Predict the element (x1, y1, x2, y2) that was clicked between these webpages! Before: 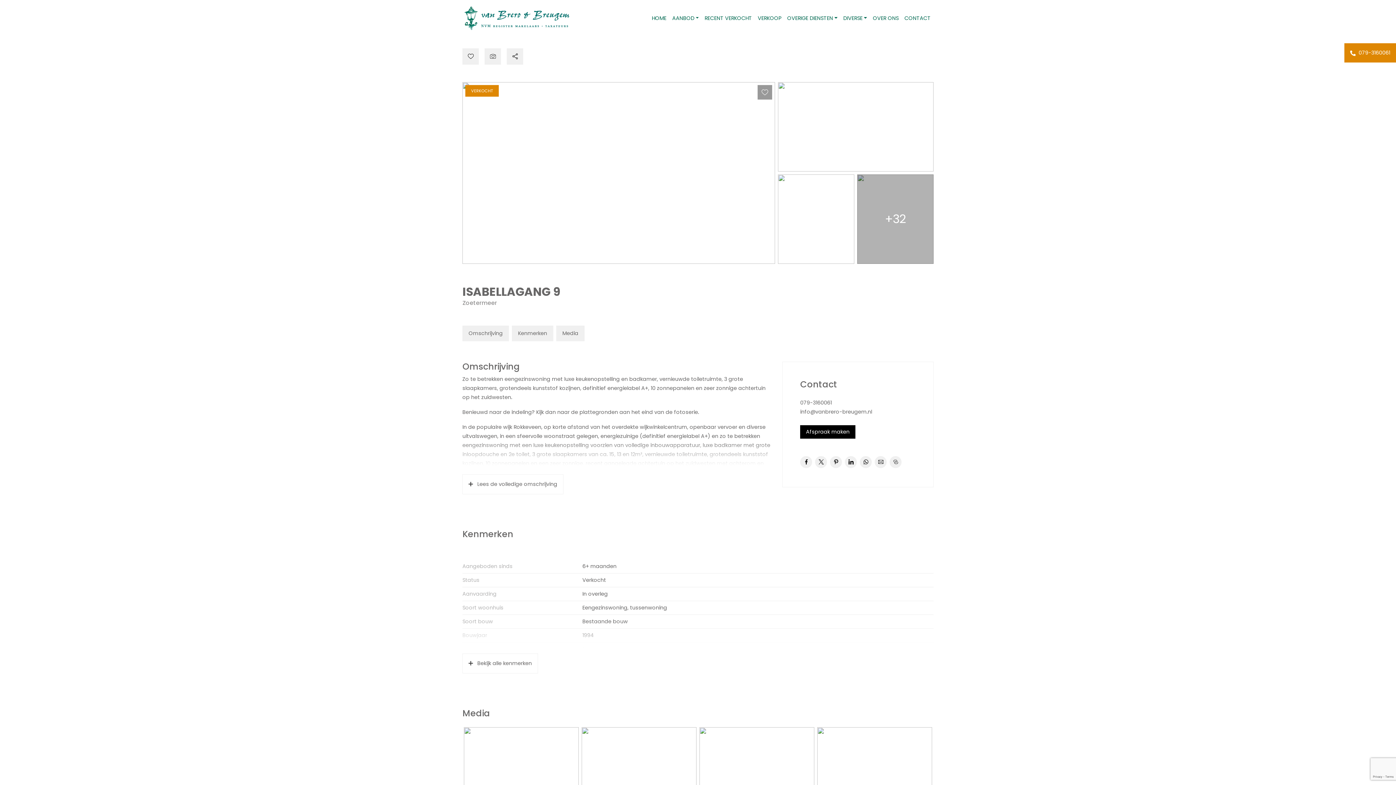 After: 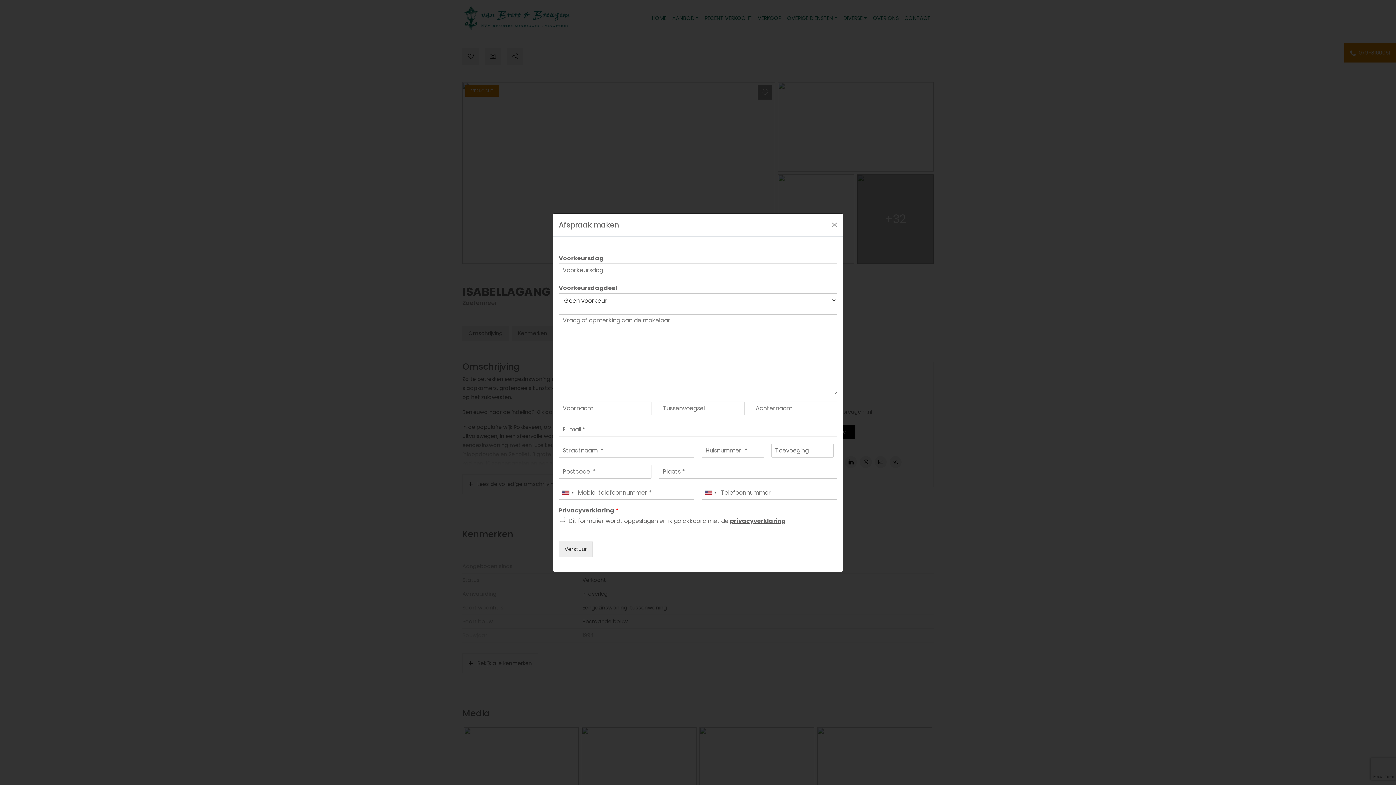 Action: label: Afspraak maken bbox: (800, 425, 855, 438)